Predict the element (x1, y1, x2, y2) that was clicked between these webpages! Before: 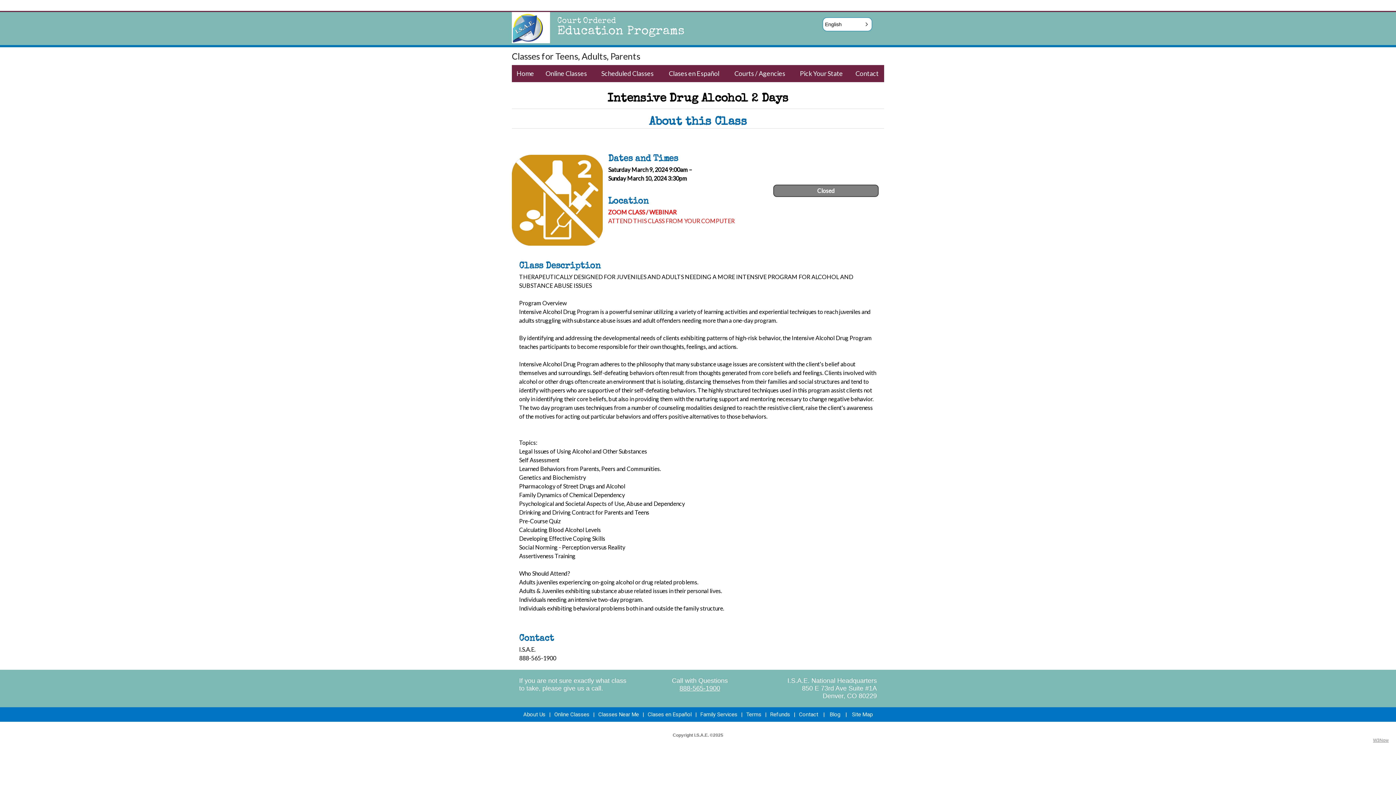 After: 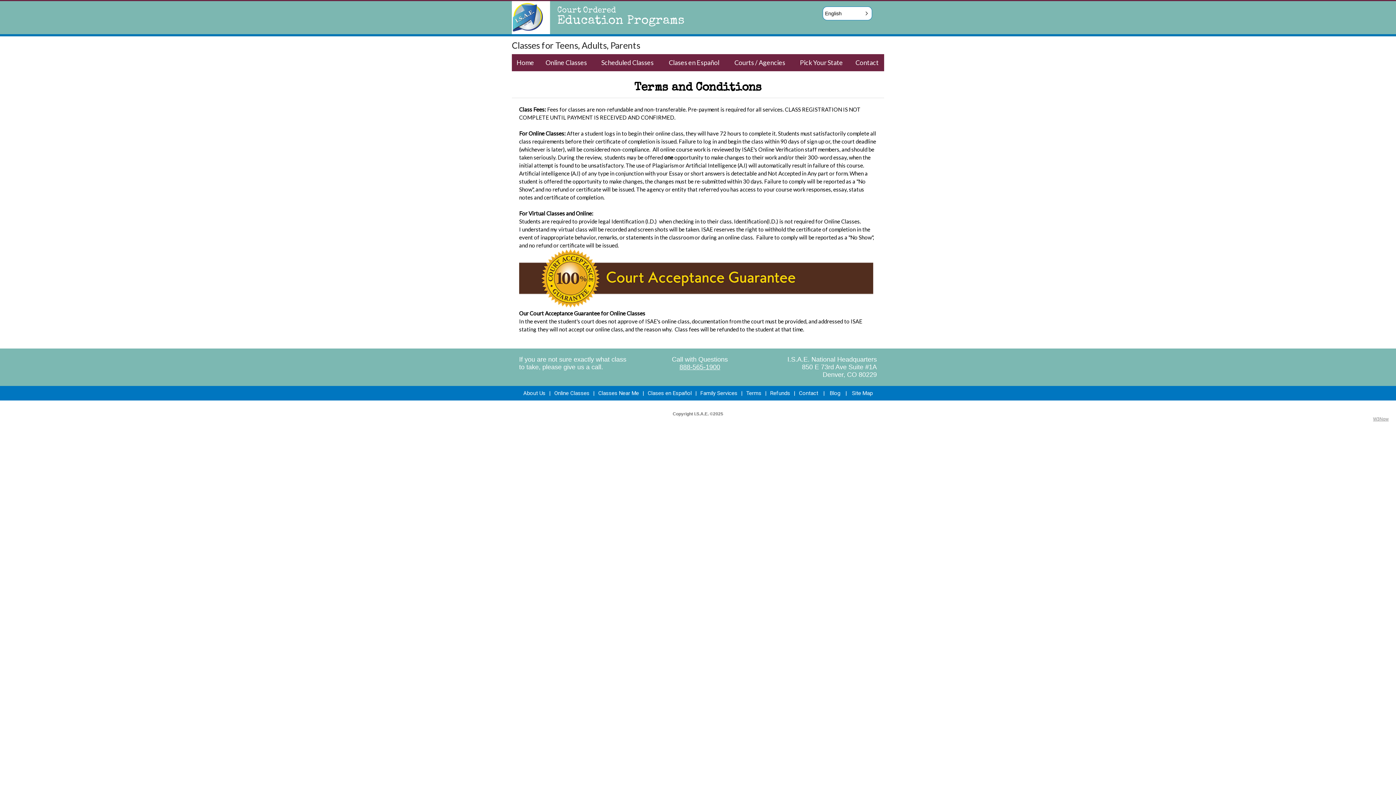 Action: label: Terms bbox: (746, 711, 761, 718)